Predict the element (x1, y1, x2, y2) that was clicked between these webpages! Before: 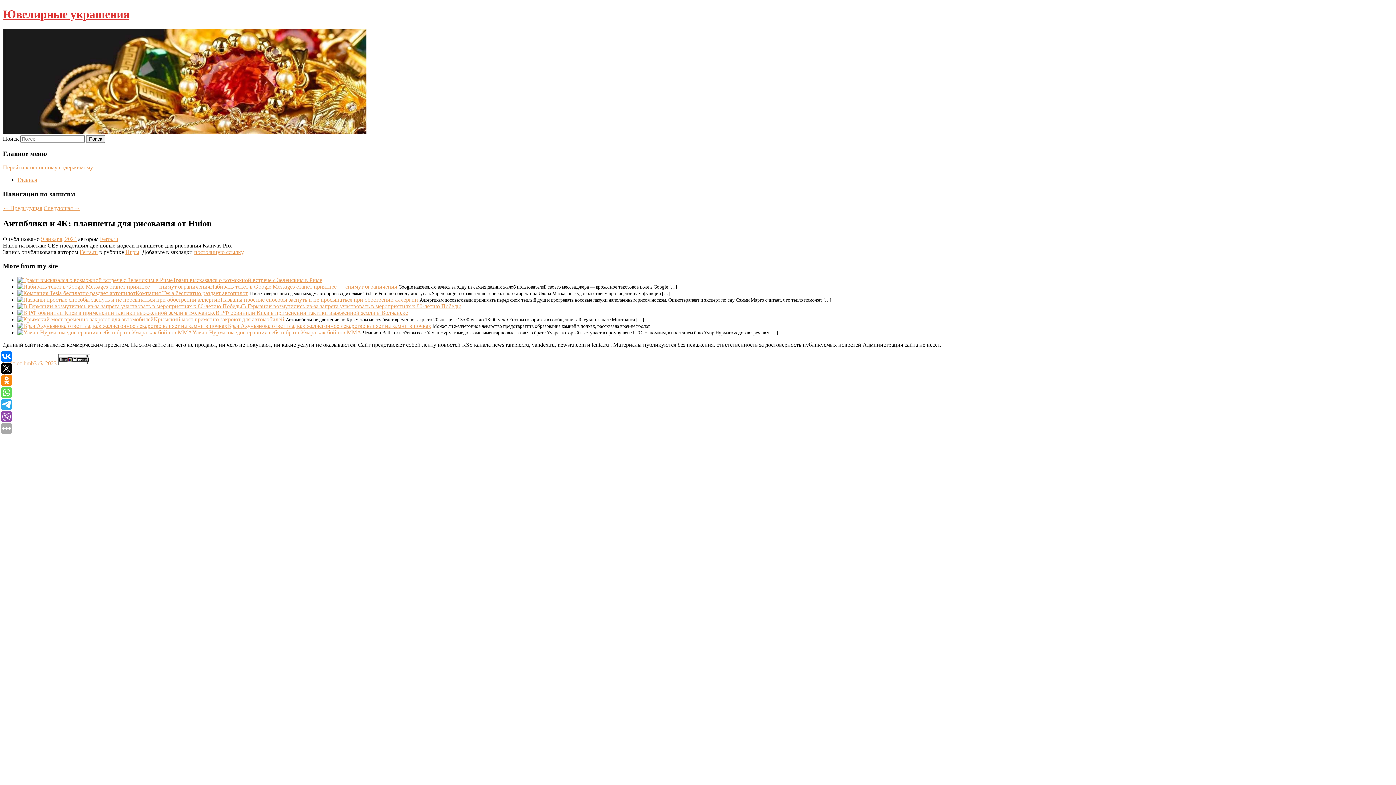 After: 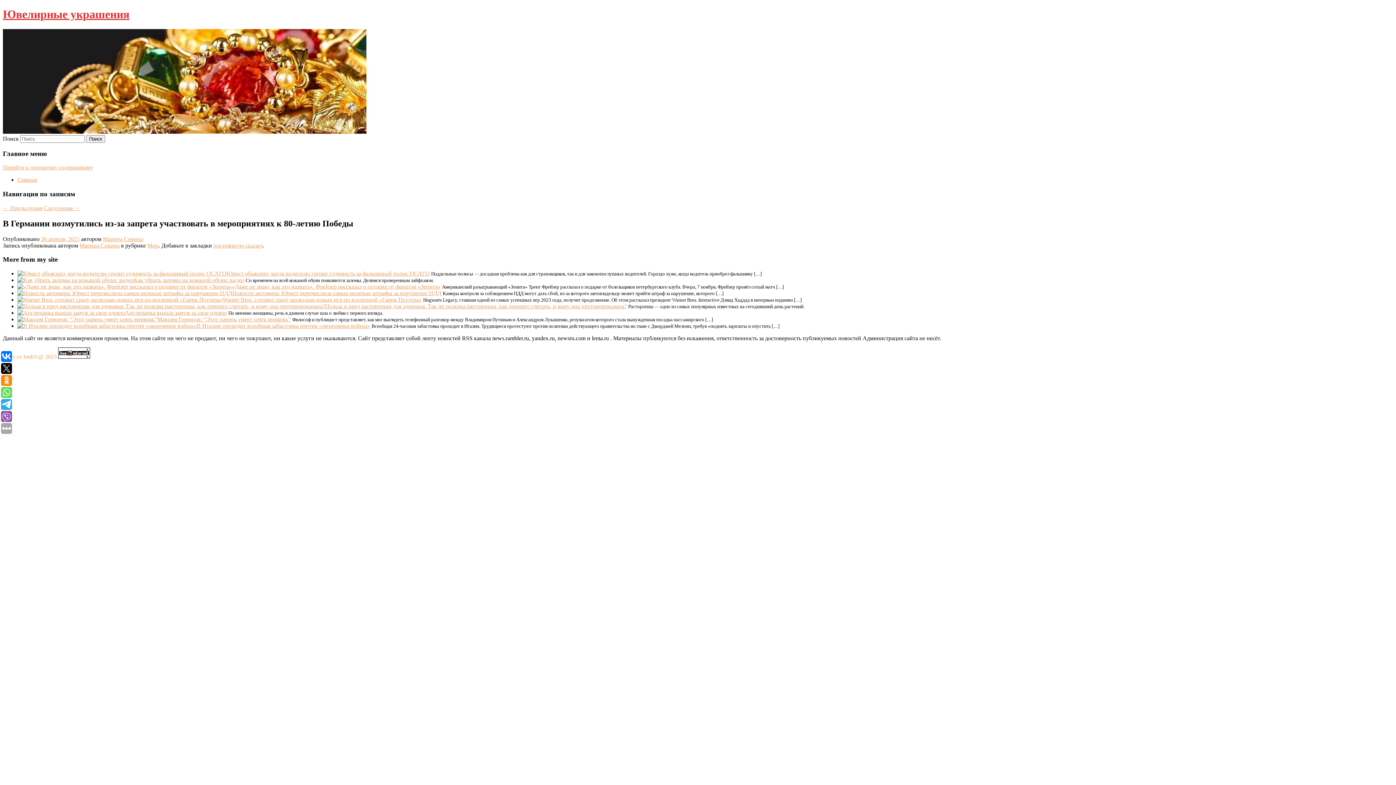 Action: label: В Германии возмутились из-за запрета участвовать в мероприятиях к 80-летию Победы bbox: (242, 303, 461, 309)